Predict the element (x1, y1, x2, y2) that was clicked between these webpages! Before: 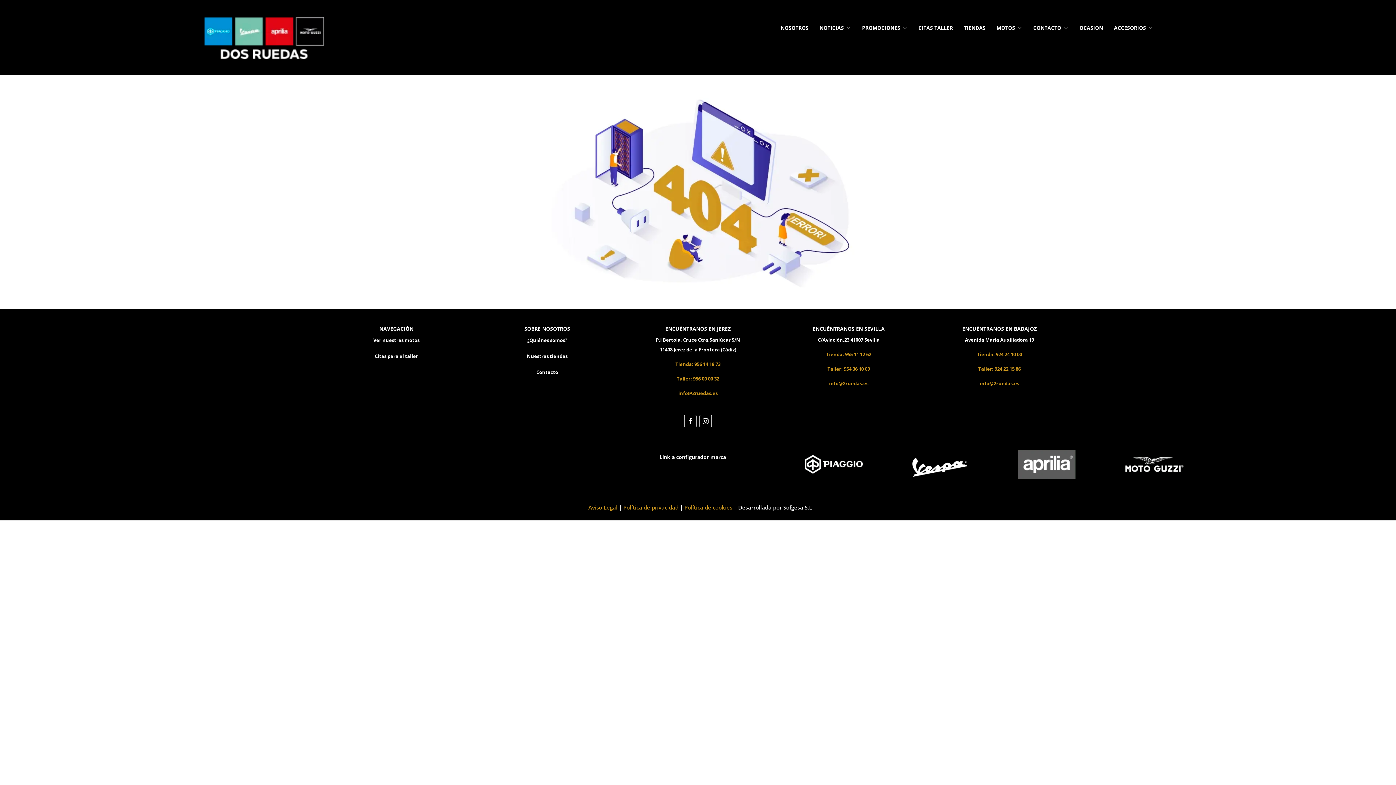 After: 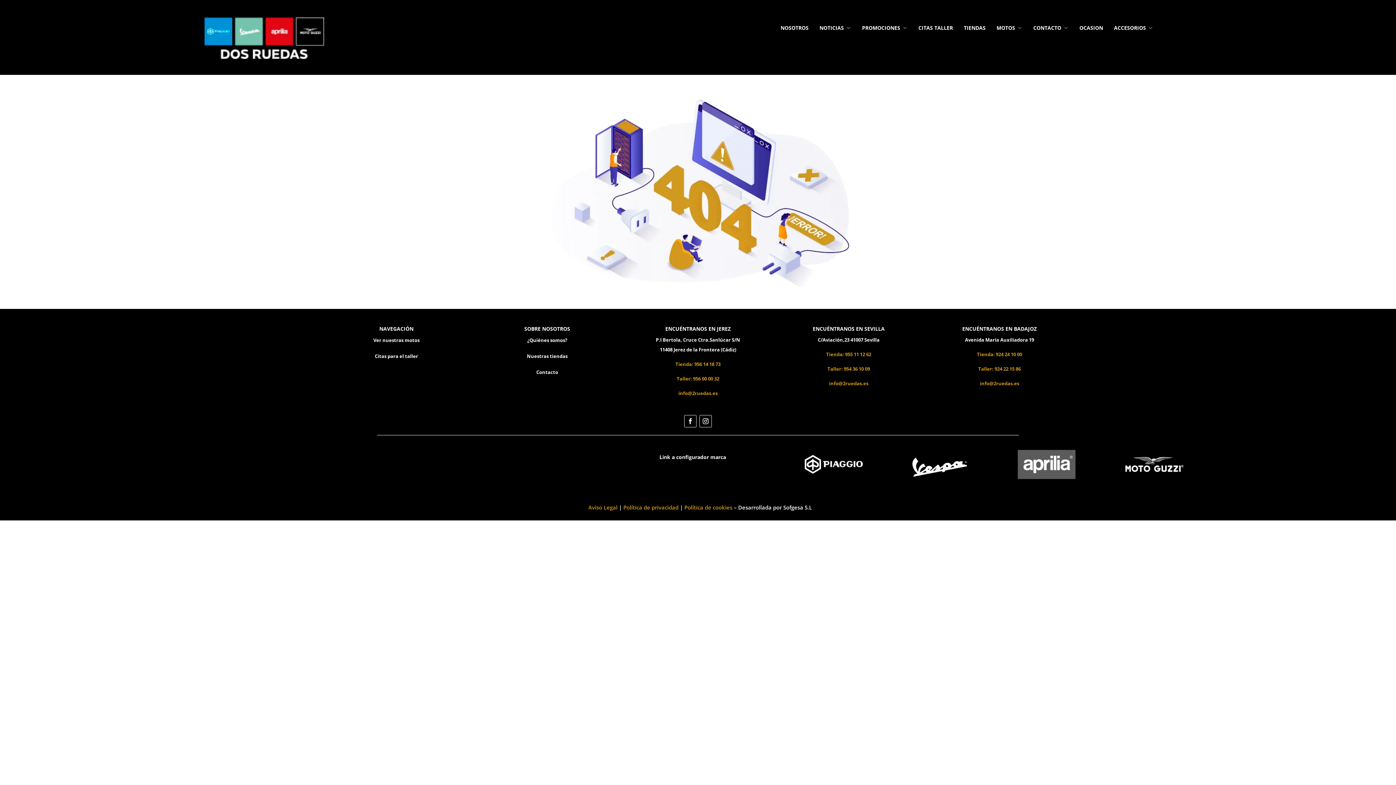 Action: bbox: (1017, 476, 1076, 484)